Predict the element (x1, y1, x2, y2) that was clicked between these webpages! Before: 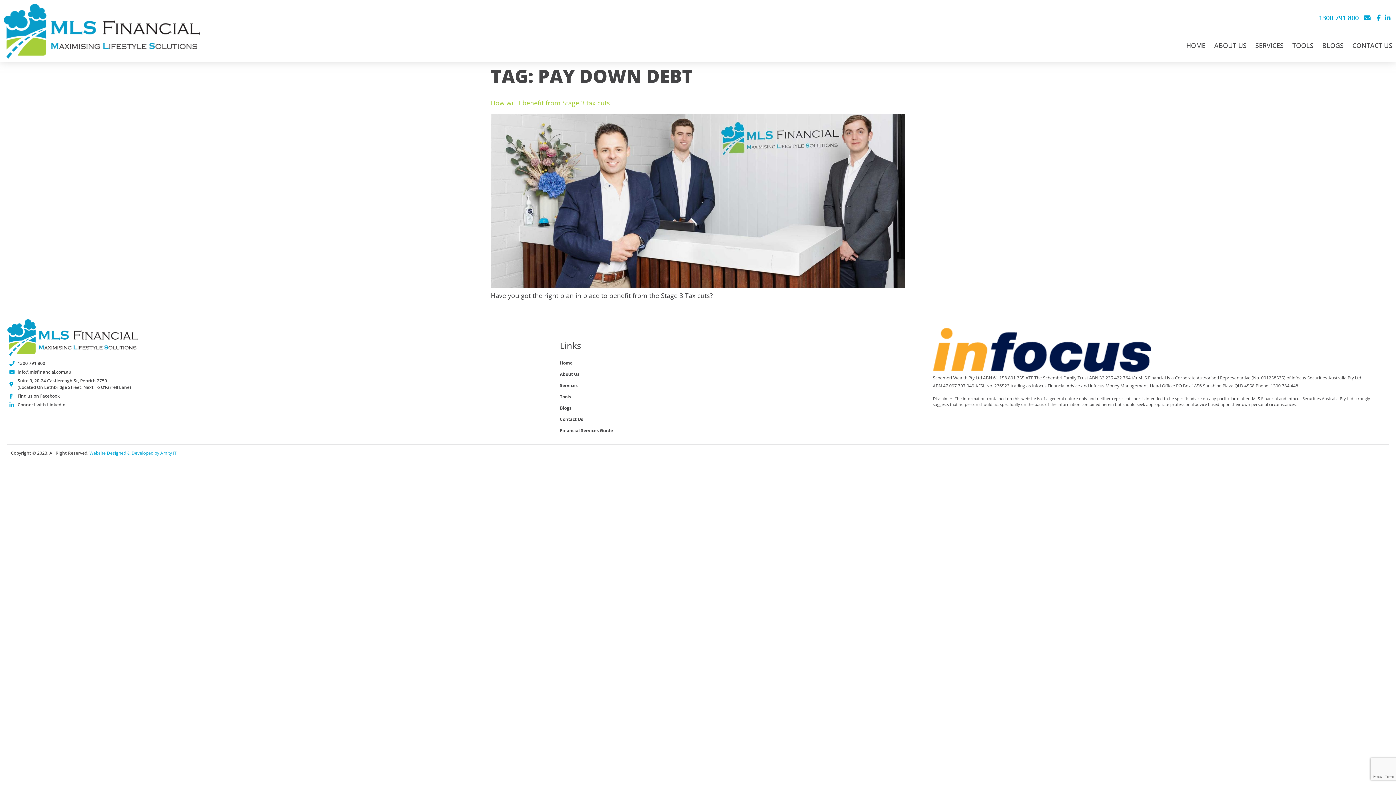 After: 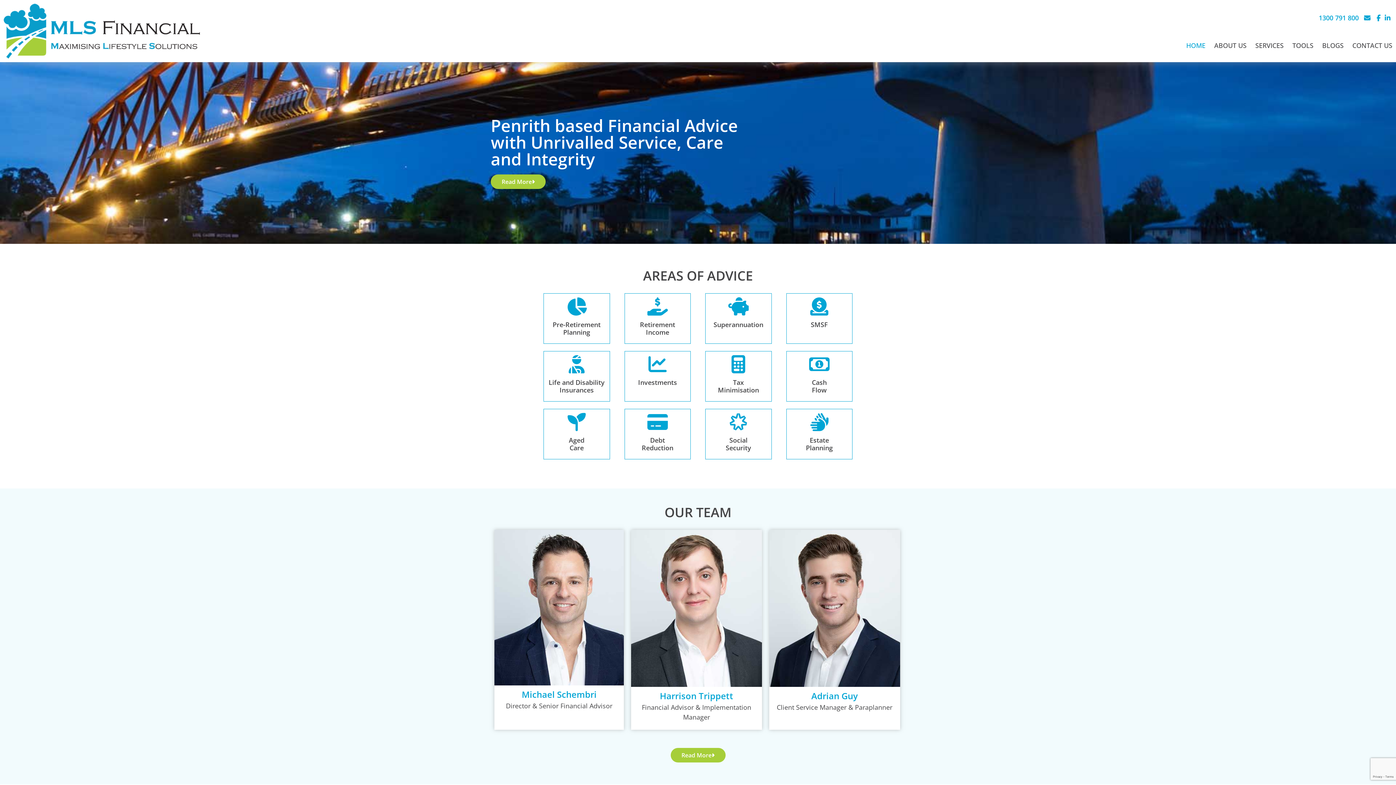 Action: bbox: (1186, 41, 1205, 49) label: HOME